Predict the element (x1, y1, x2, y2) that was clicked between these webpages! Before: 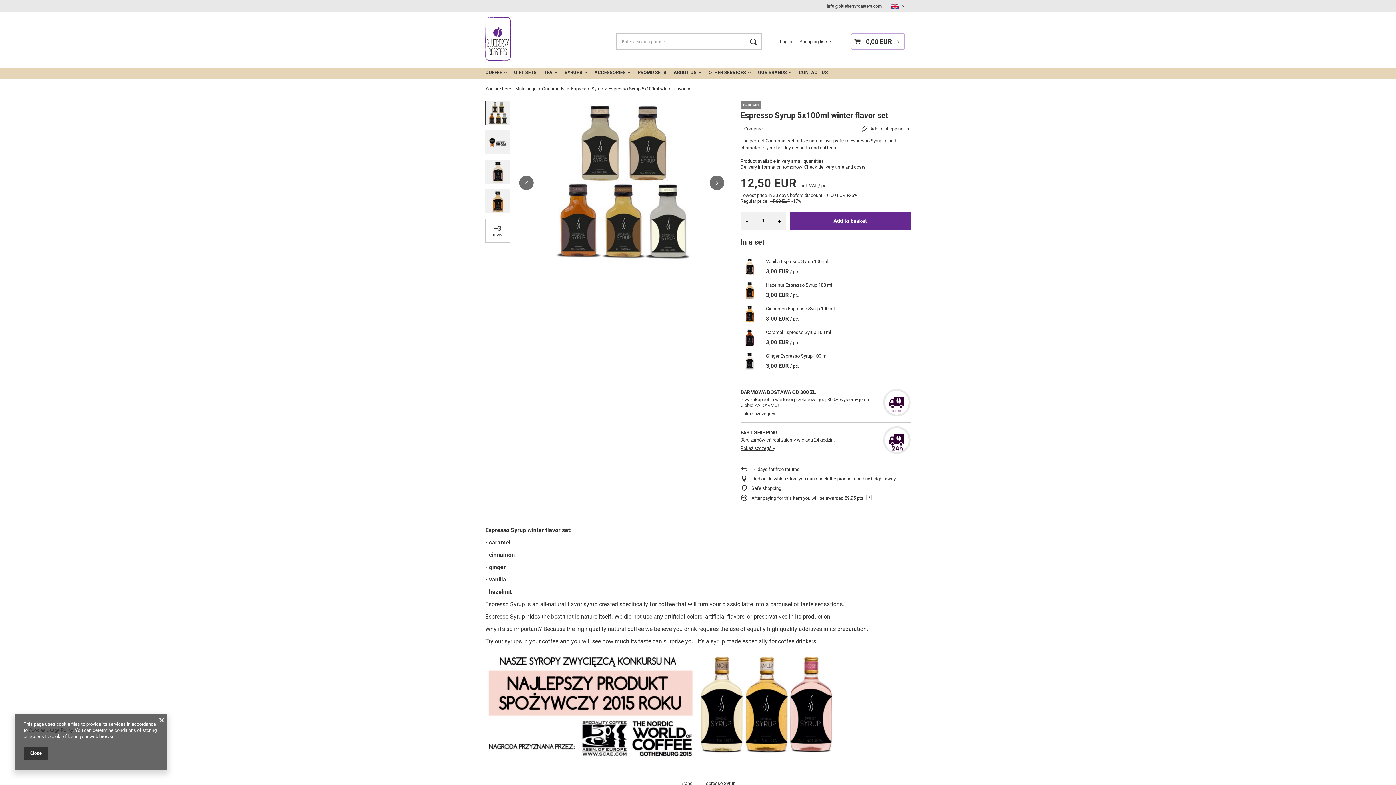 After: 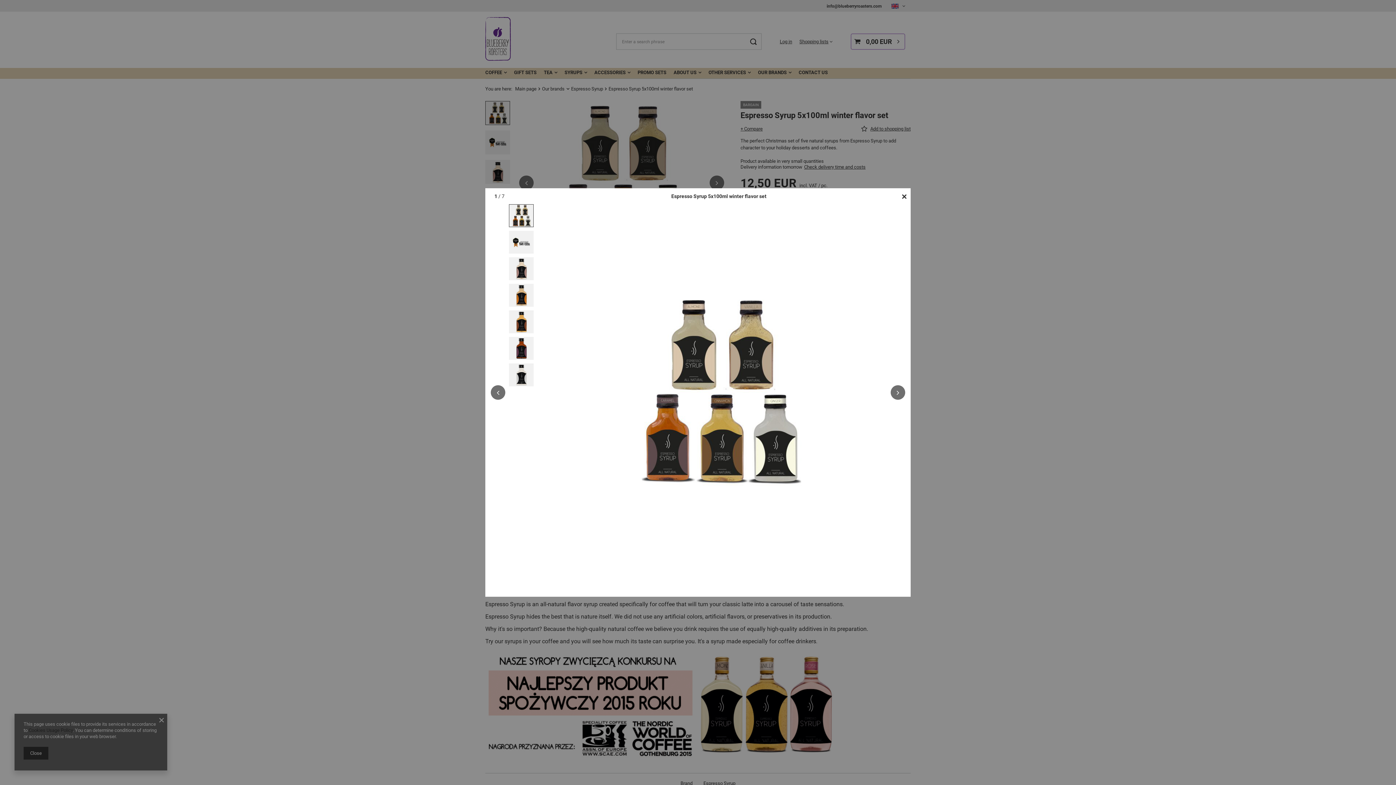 Action: bbox: (485, 219, 509, 242) label: +3
more